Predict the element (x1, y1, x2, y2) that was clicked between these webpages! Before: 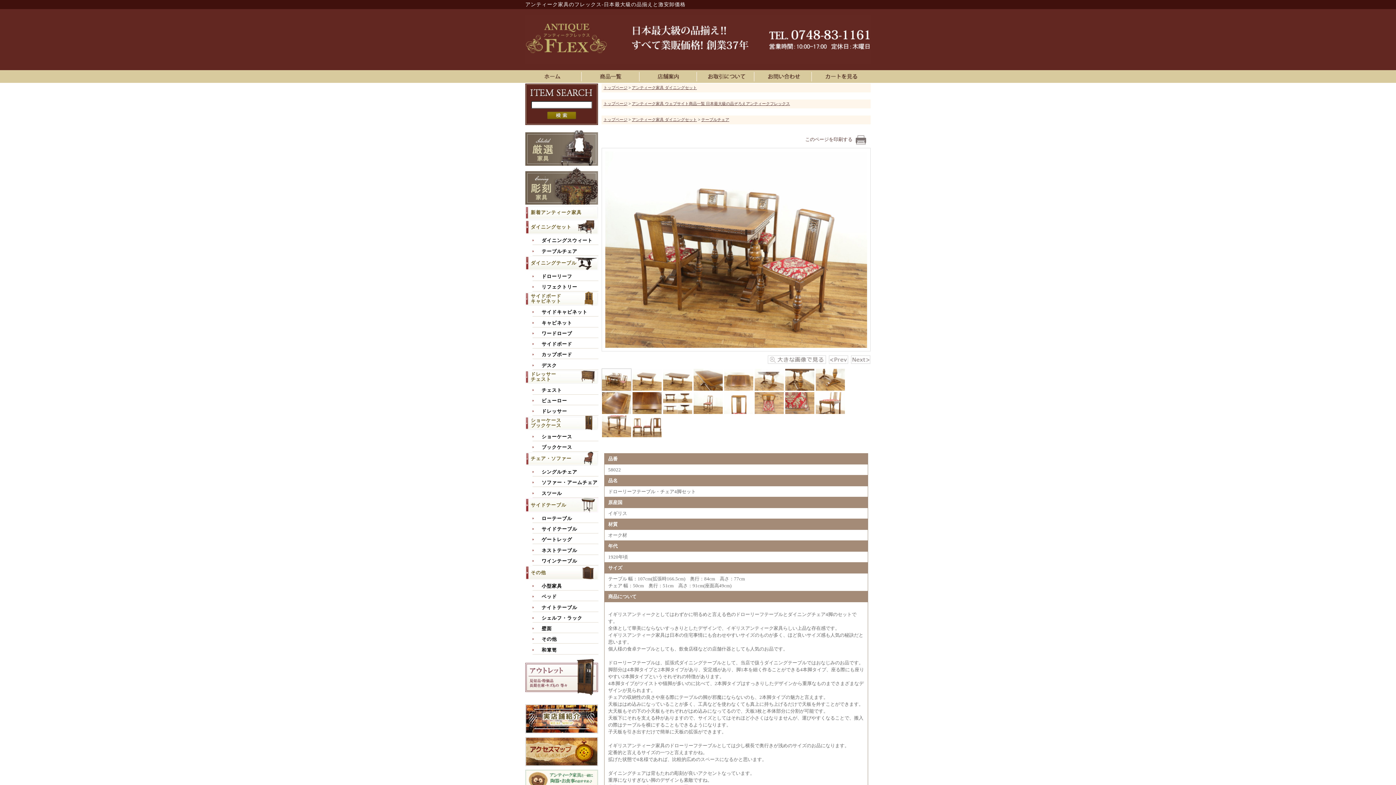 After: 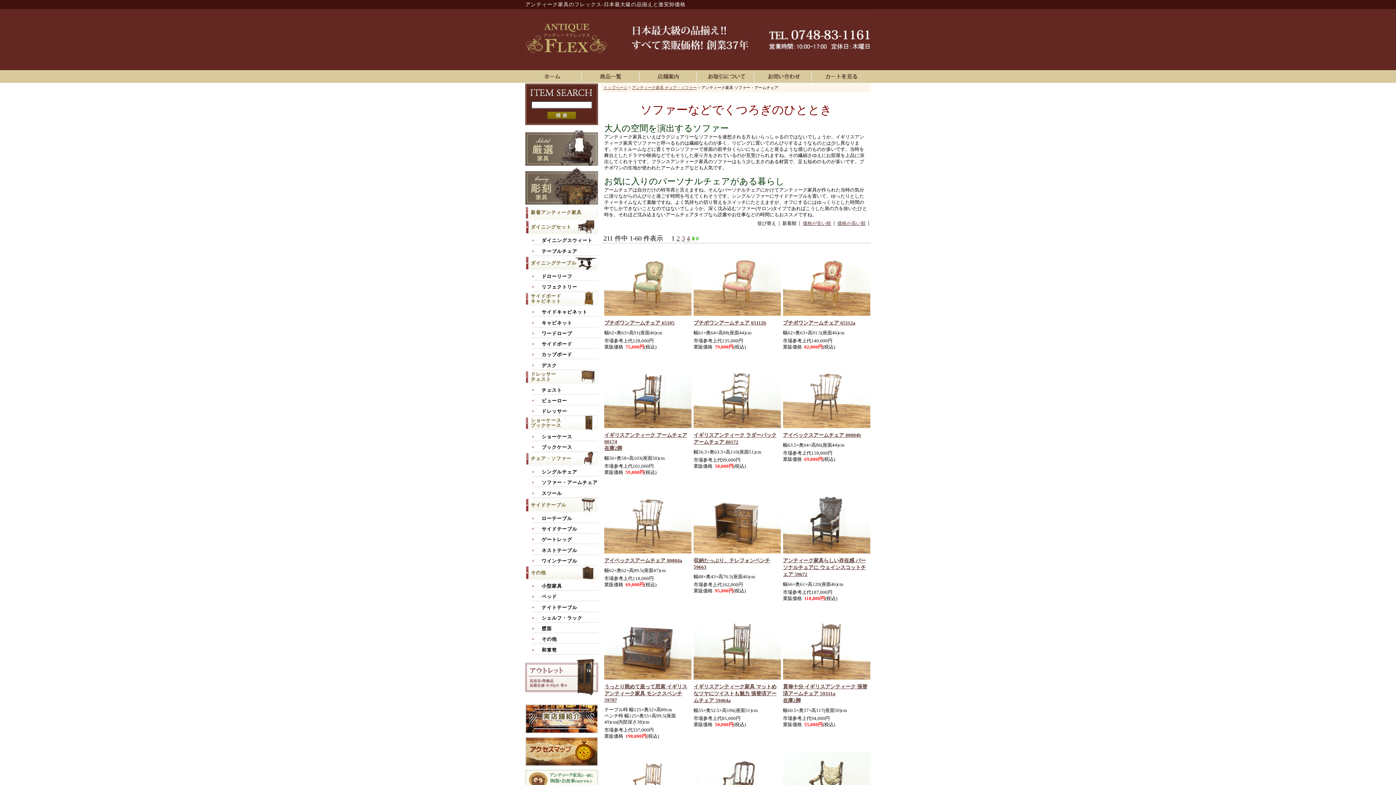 Action: bbox: (536, 480, 597, 485) label: ソファー・アームチェア